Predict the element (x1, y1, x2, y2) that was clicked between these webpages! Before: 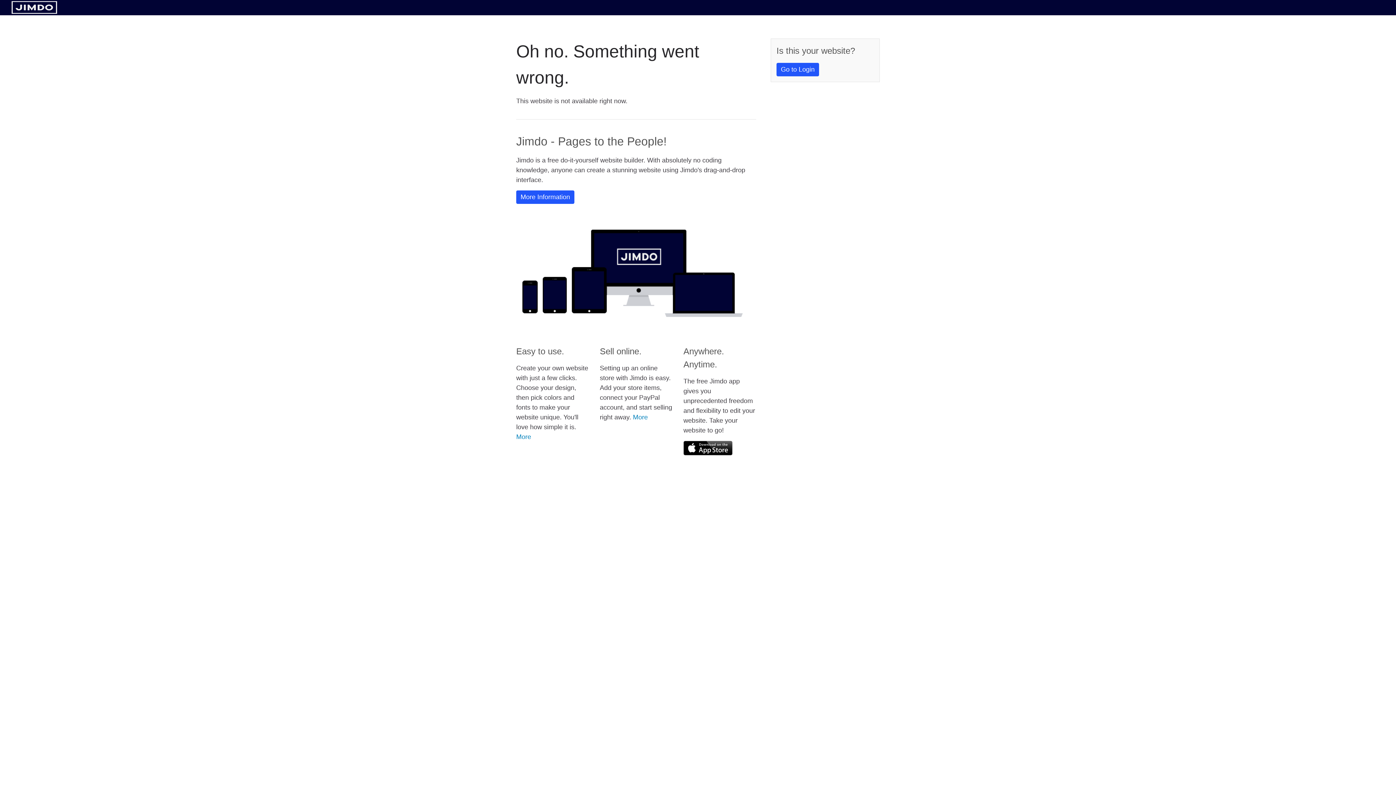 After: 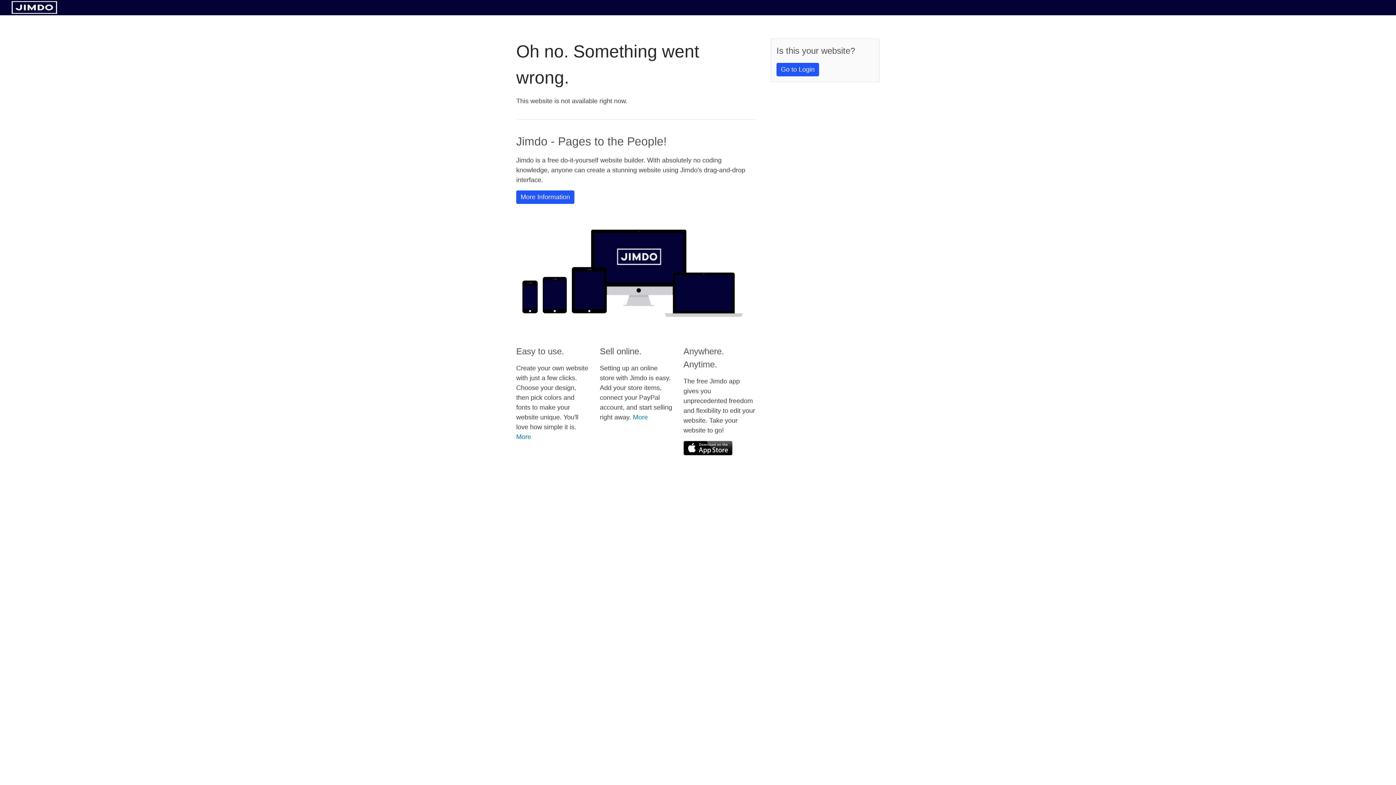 Action: bbox: (11, 8, 57, 14)